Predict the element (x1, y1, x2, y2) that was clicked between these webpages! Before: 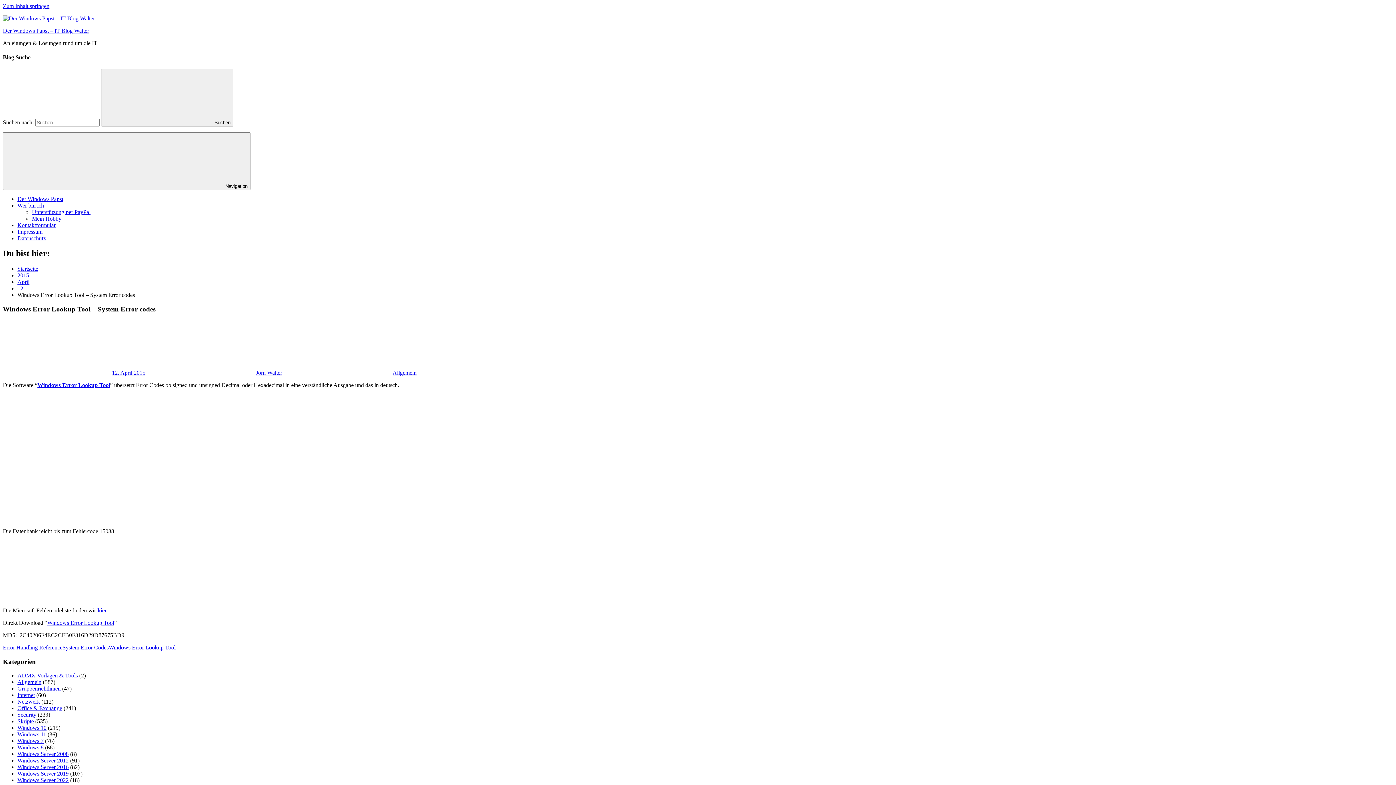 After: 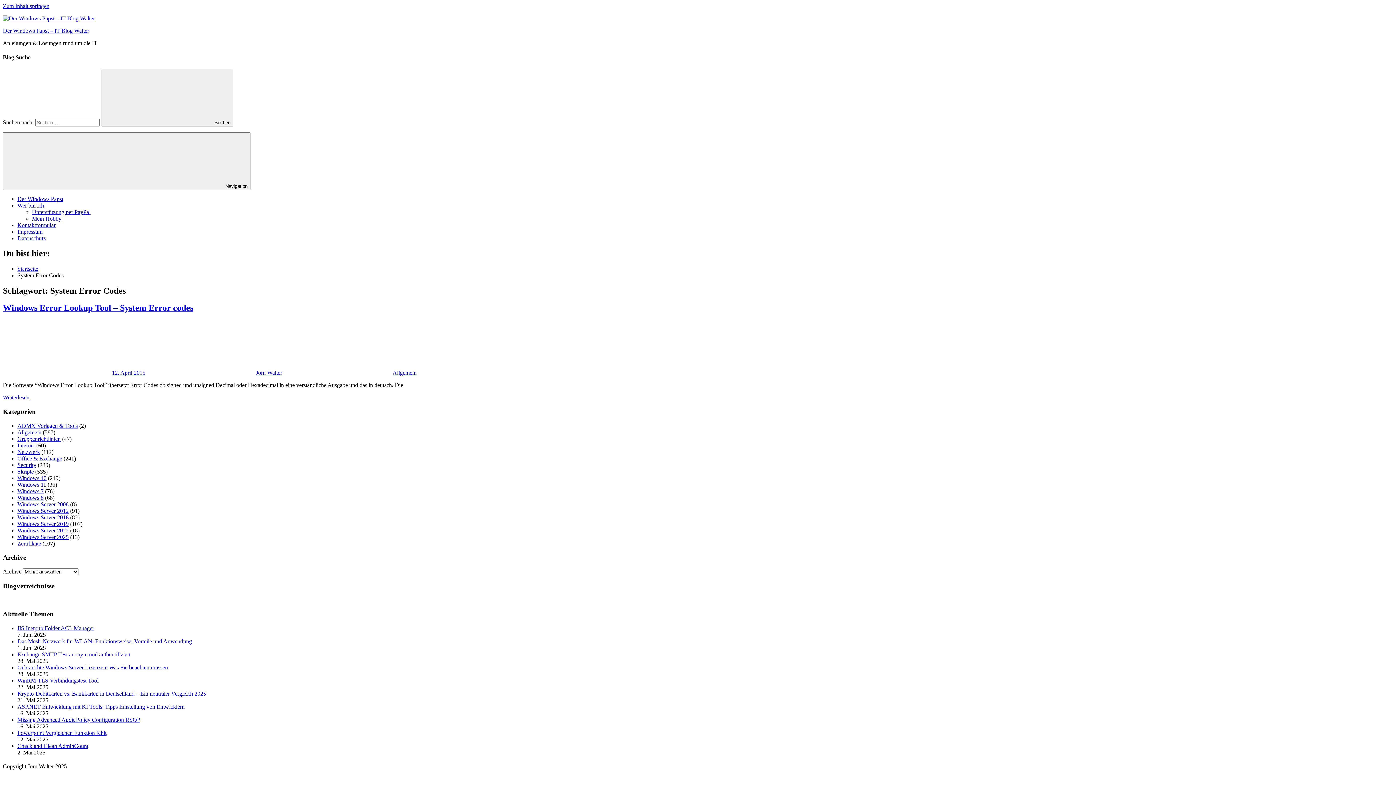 Action: bbox: (62, 644, 108, 650) label: System Error Codes